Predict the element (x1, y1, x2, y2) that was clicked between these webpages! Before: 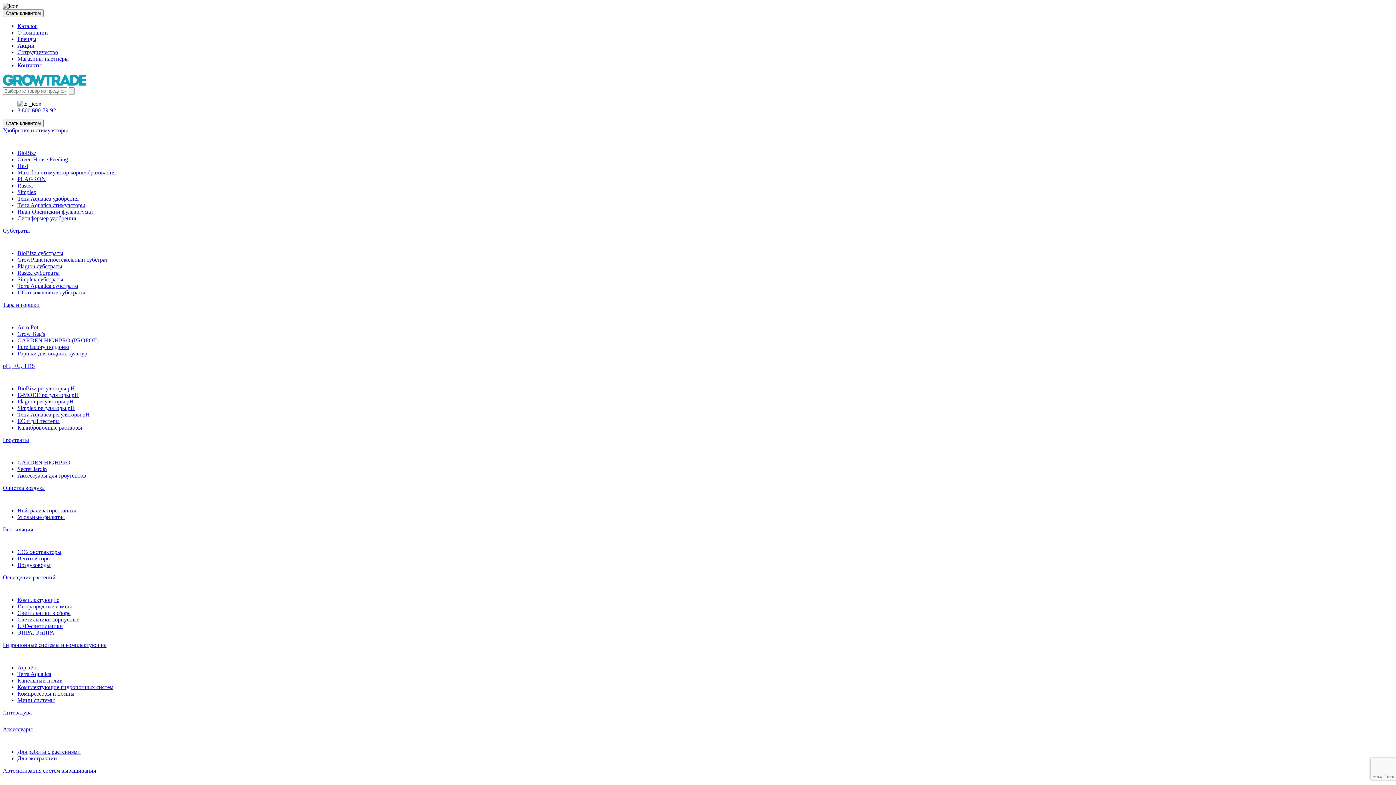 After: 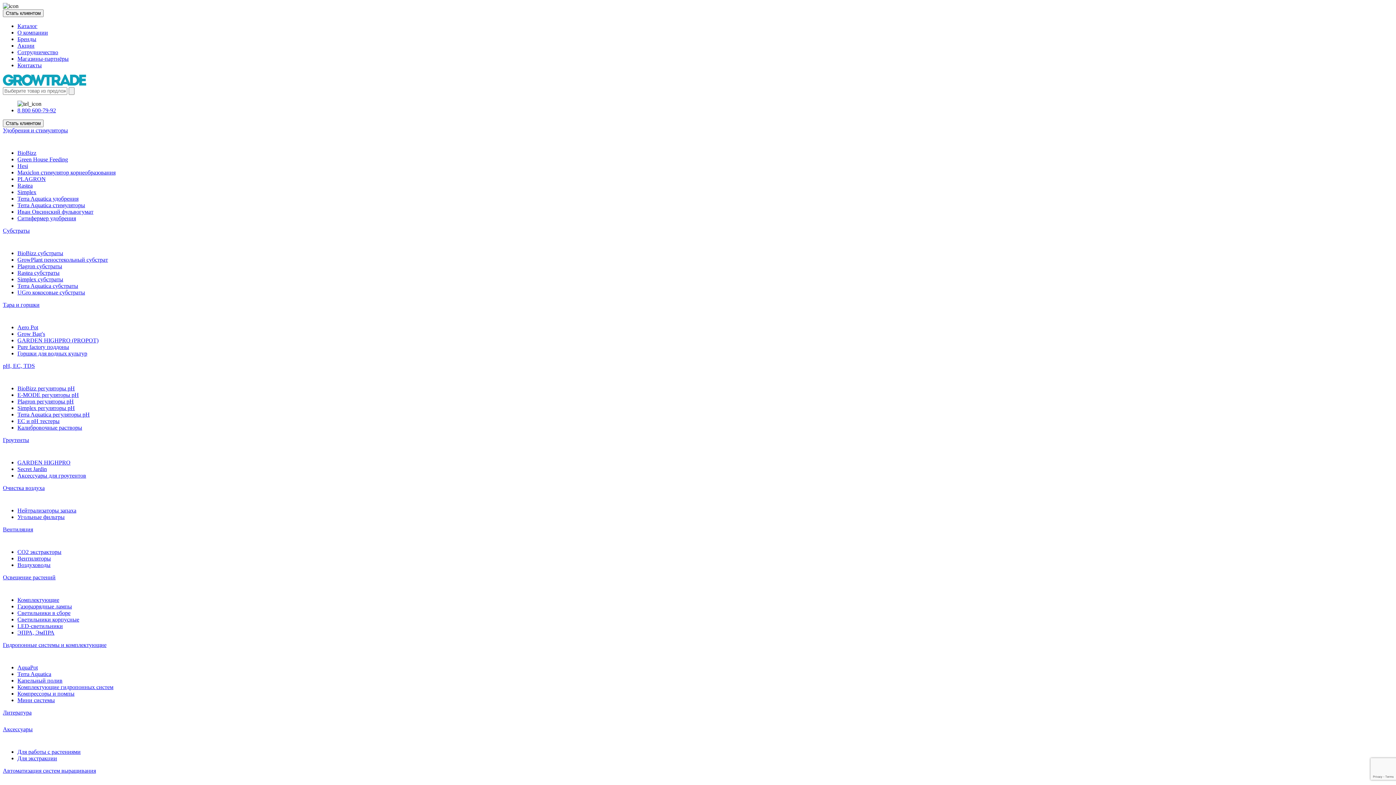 Action: bbox: (17, 107, 56, 113) label: 8 800 600-79-92